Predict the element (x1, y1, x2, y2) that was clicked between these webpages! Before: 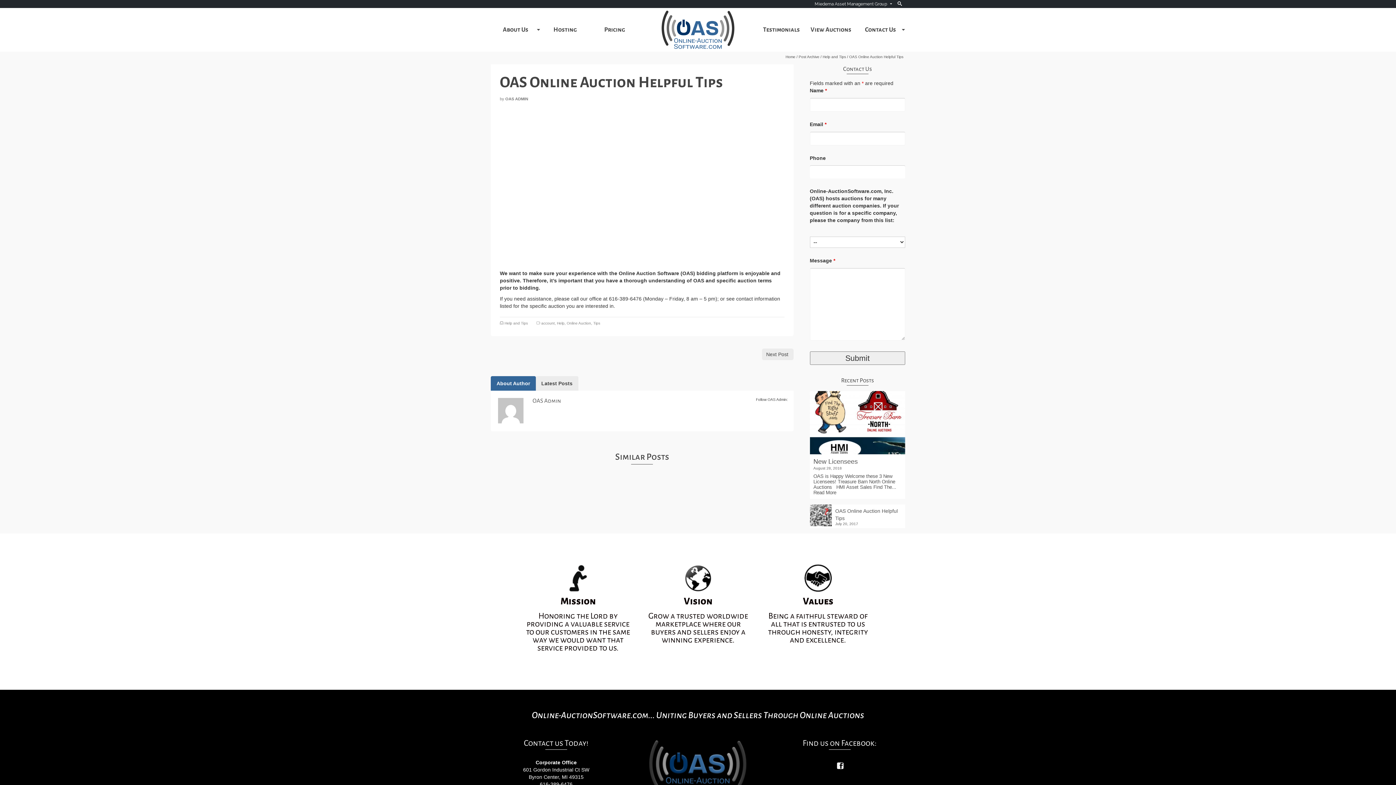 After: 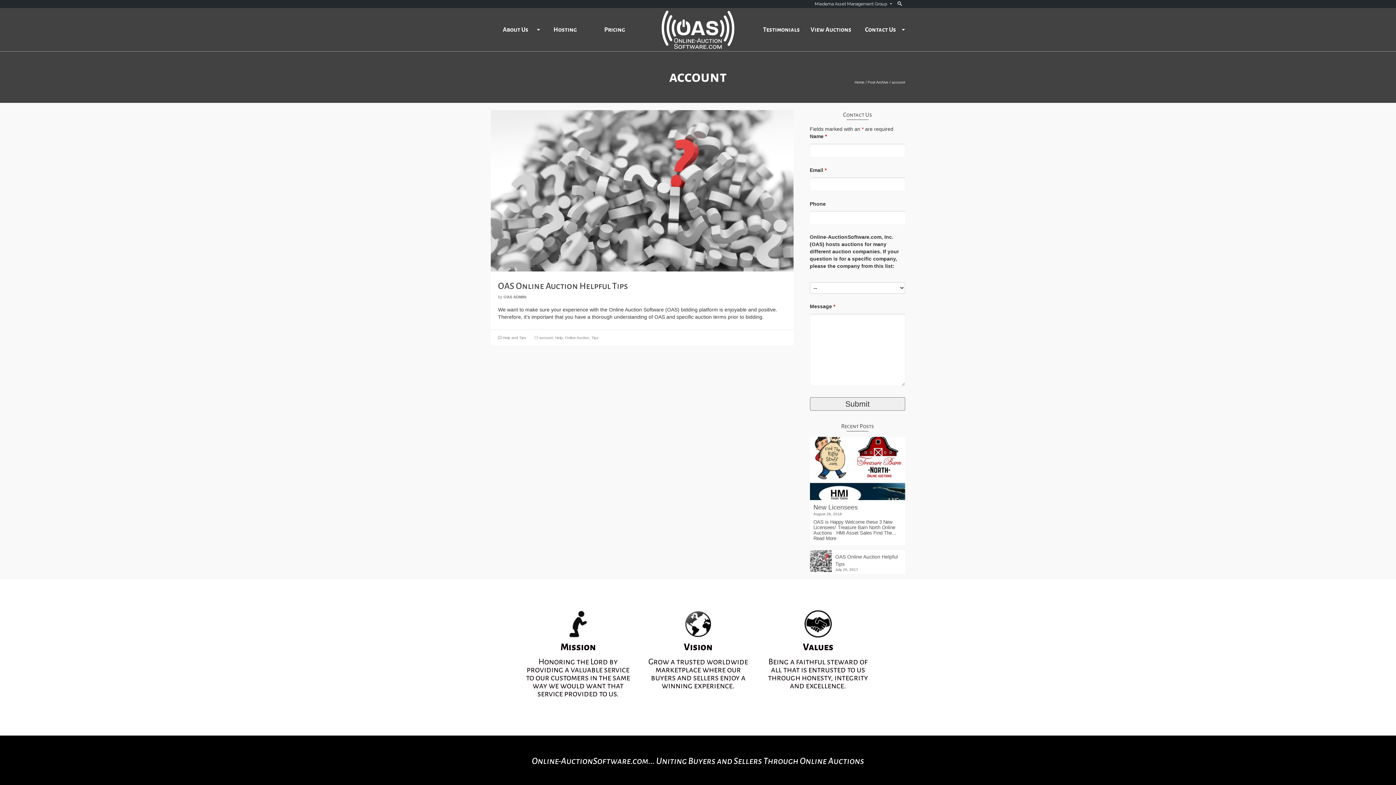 Action: bbox: (541, 321, 554, 325) label: account